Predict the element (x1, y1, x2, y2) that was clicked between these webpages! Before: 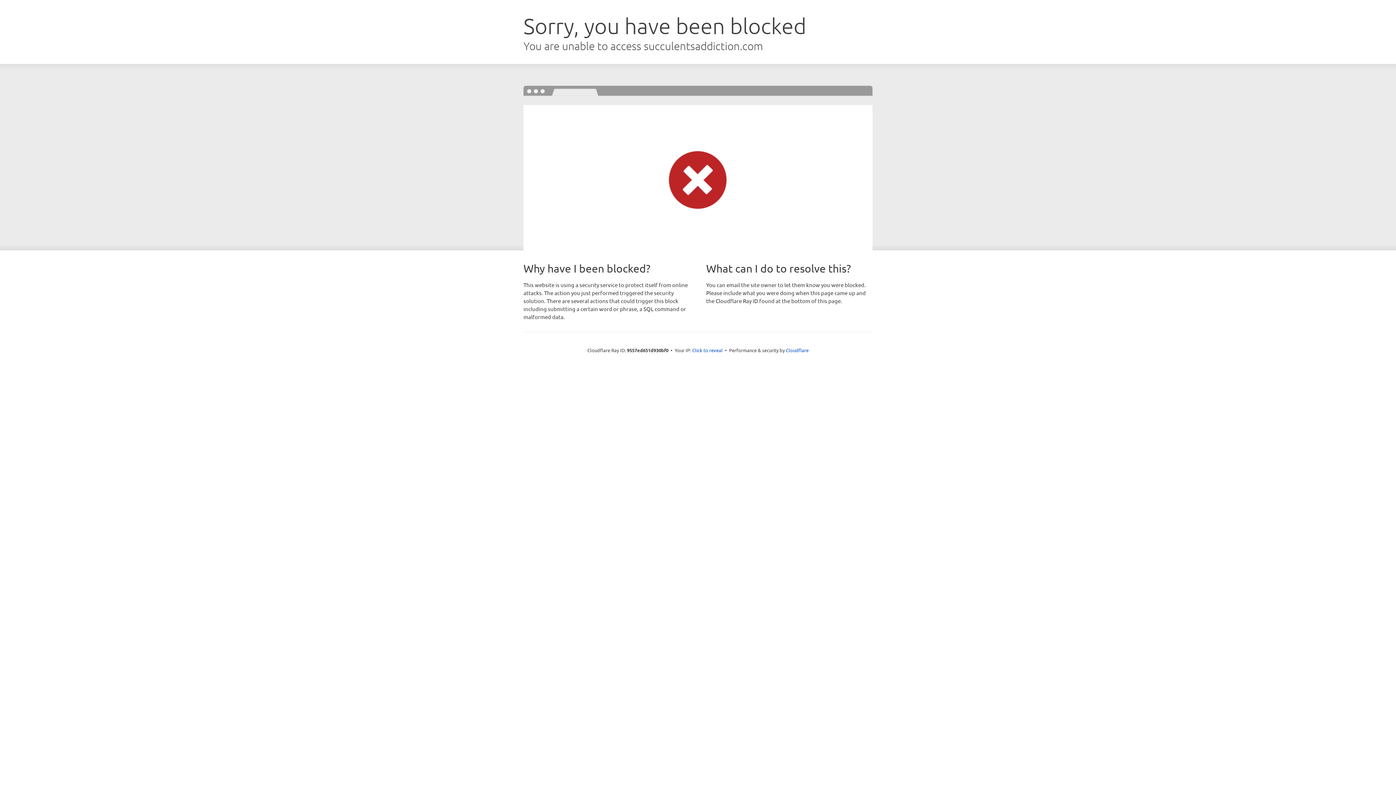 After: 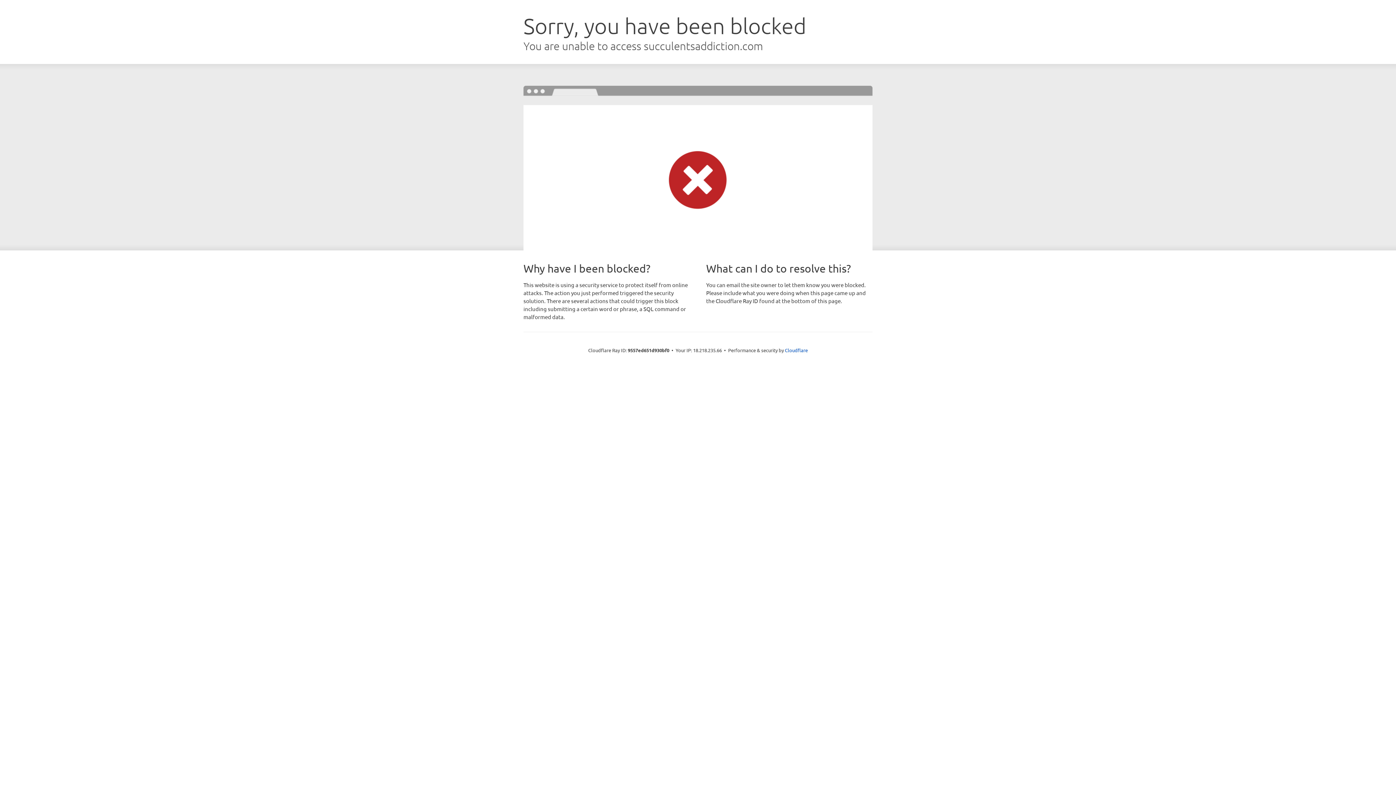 Action: label: Click to reveal bbox: (692, 346, 722, 353)